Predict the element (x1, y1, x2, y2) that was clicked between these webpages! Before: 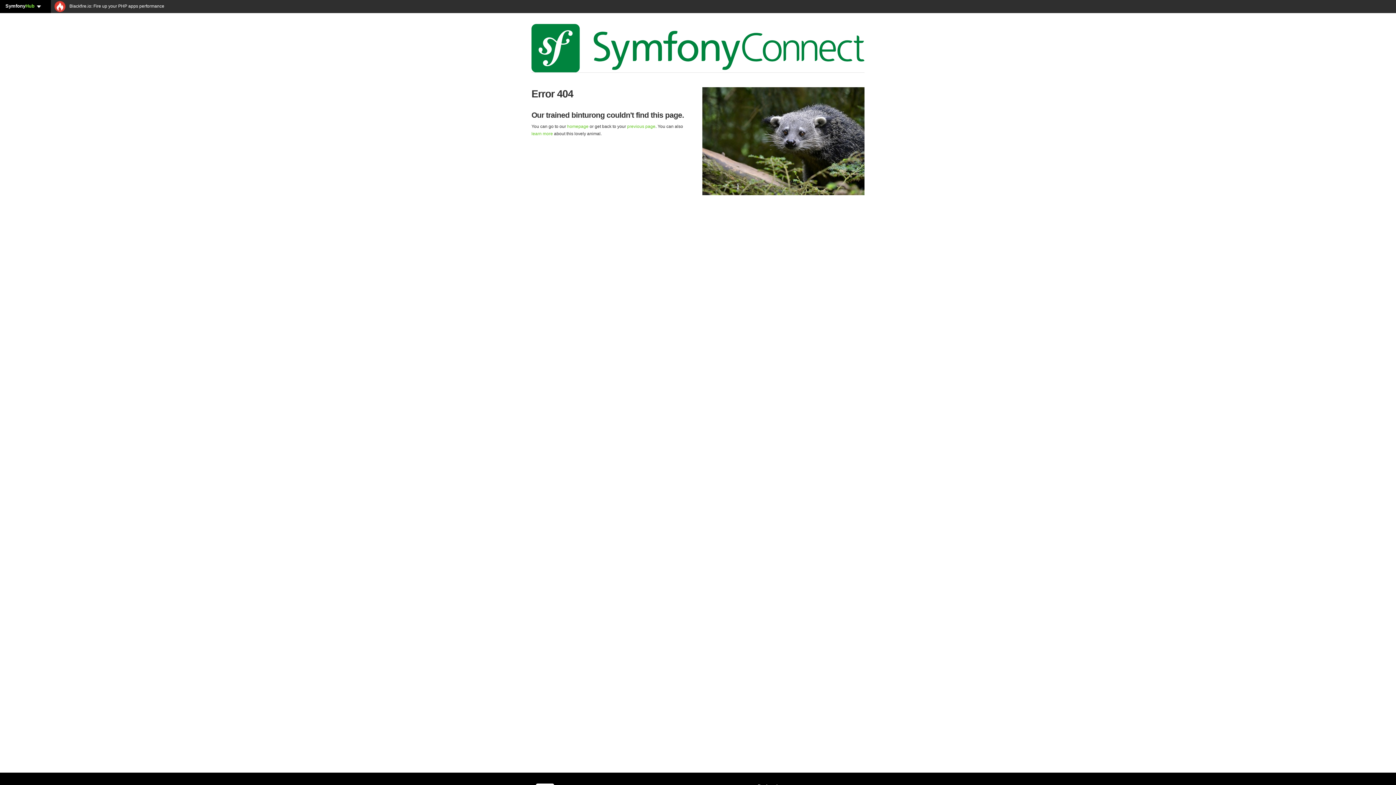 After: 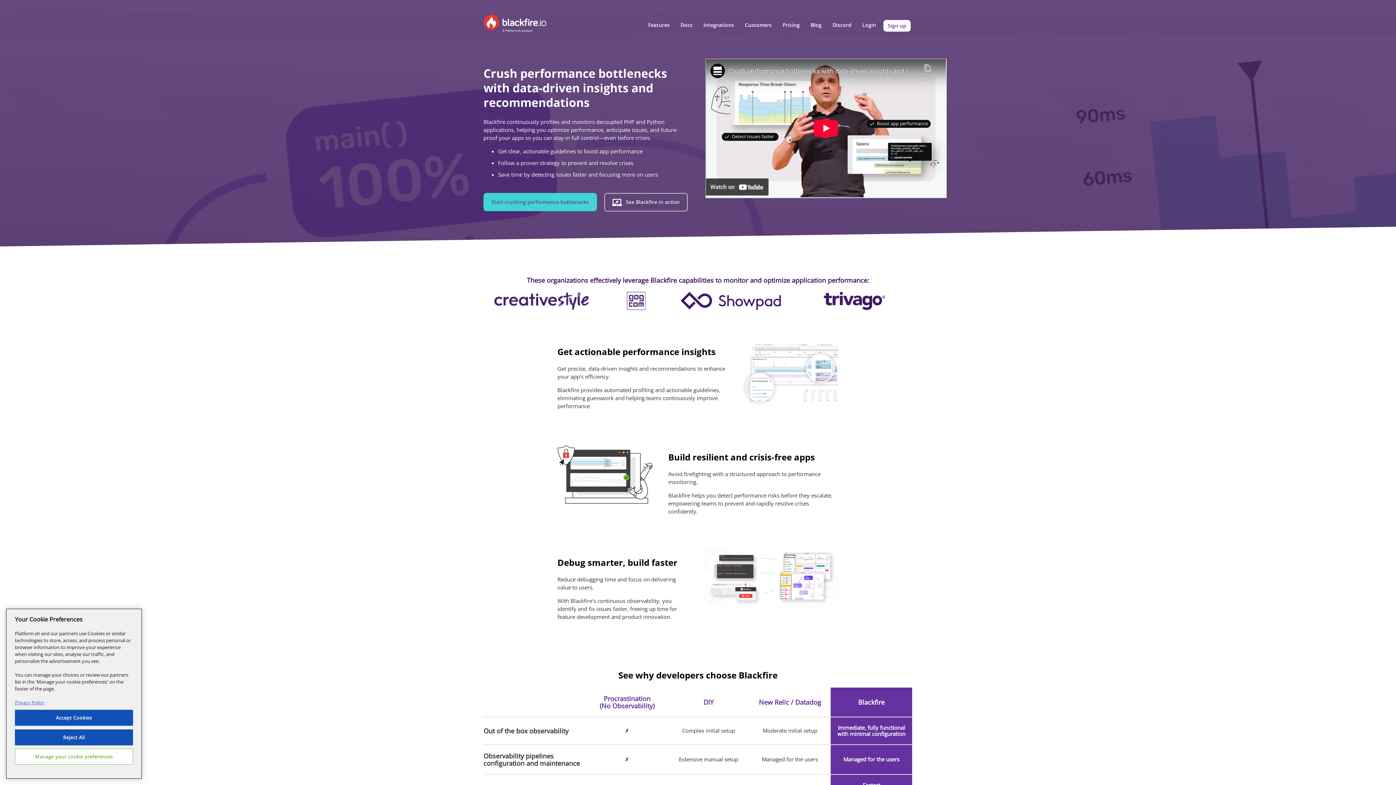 Action: bbox: (54, 3, 164, 8) label:  Blackfire.io: Fire up your PHP apps performance